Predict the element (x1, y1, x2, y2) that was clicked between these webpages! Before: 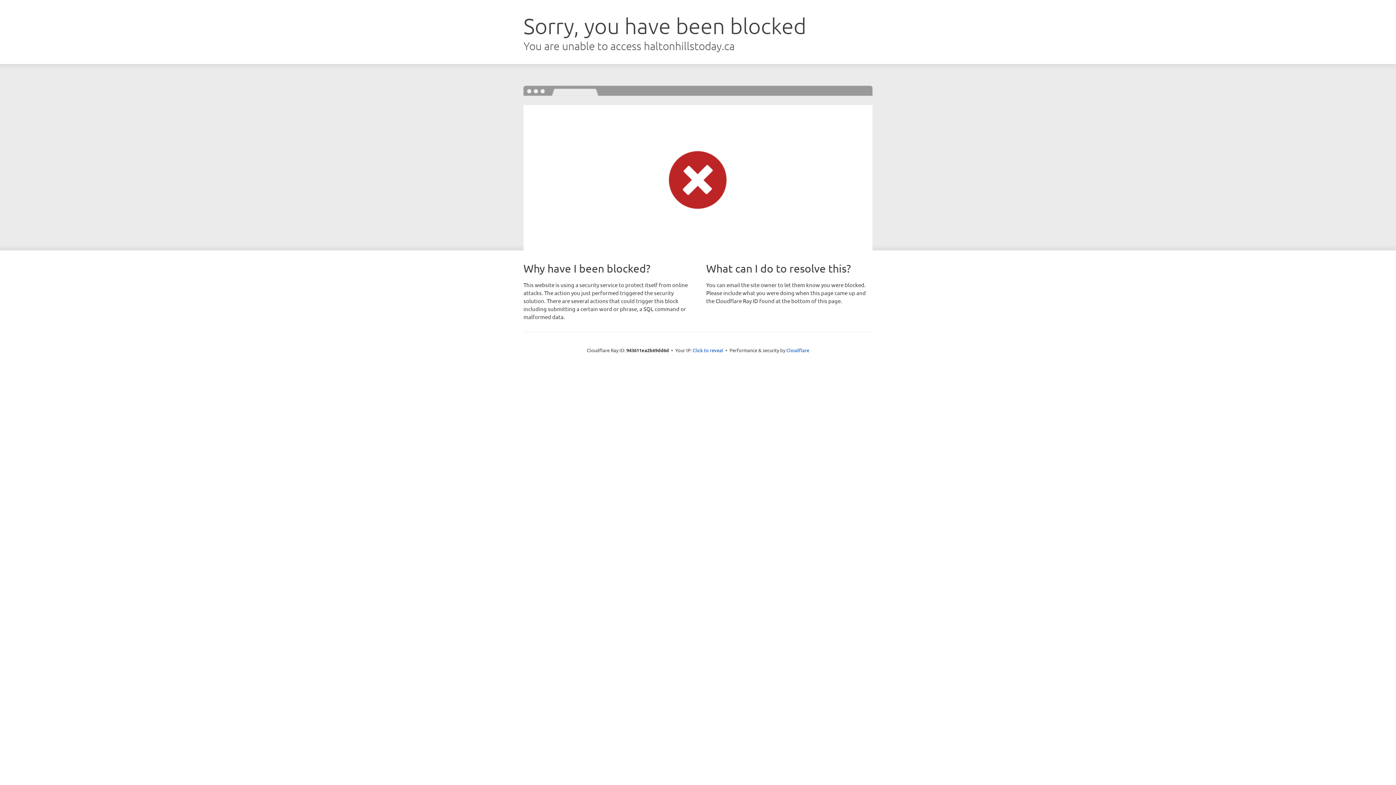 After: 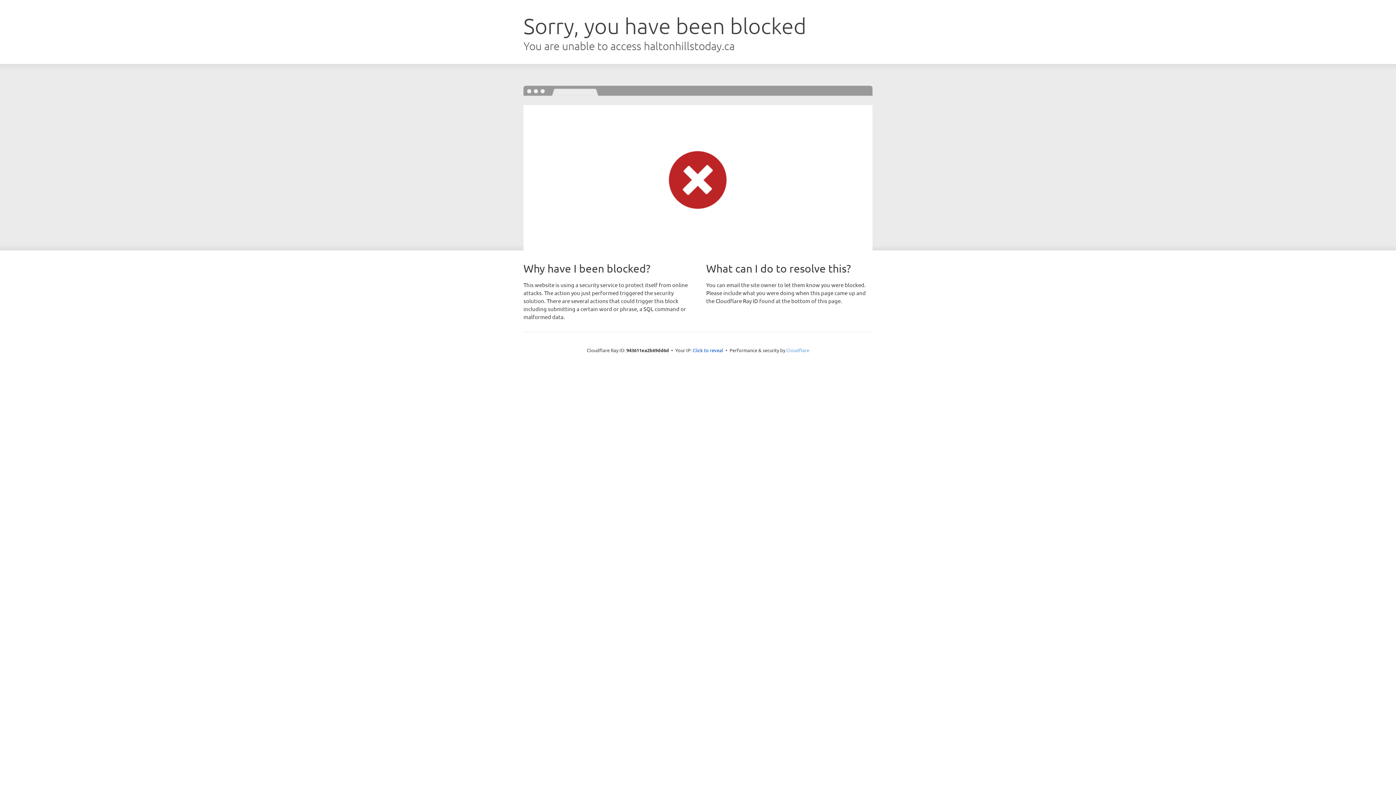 Action: bbox: (786, 347, 809, 353) label: Cloudflare